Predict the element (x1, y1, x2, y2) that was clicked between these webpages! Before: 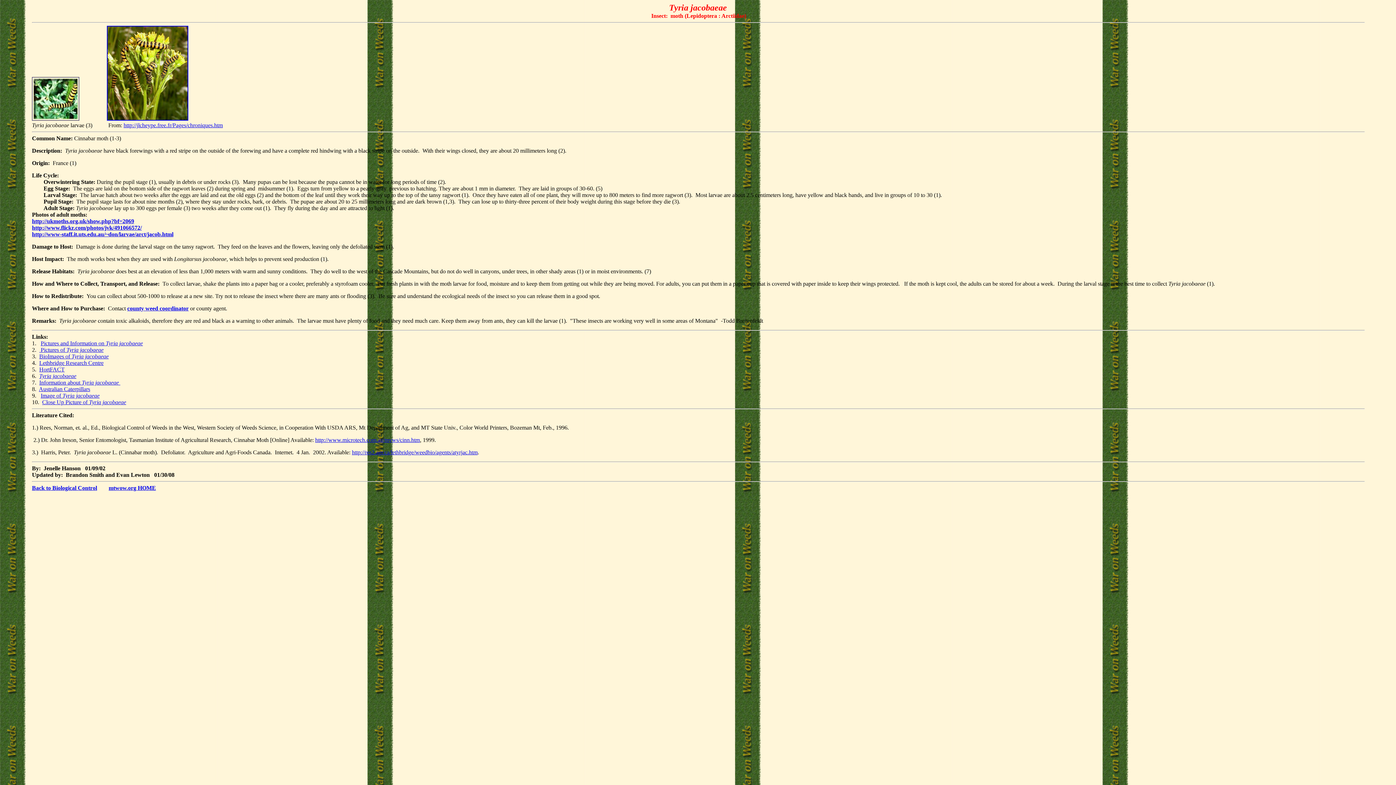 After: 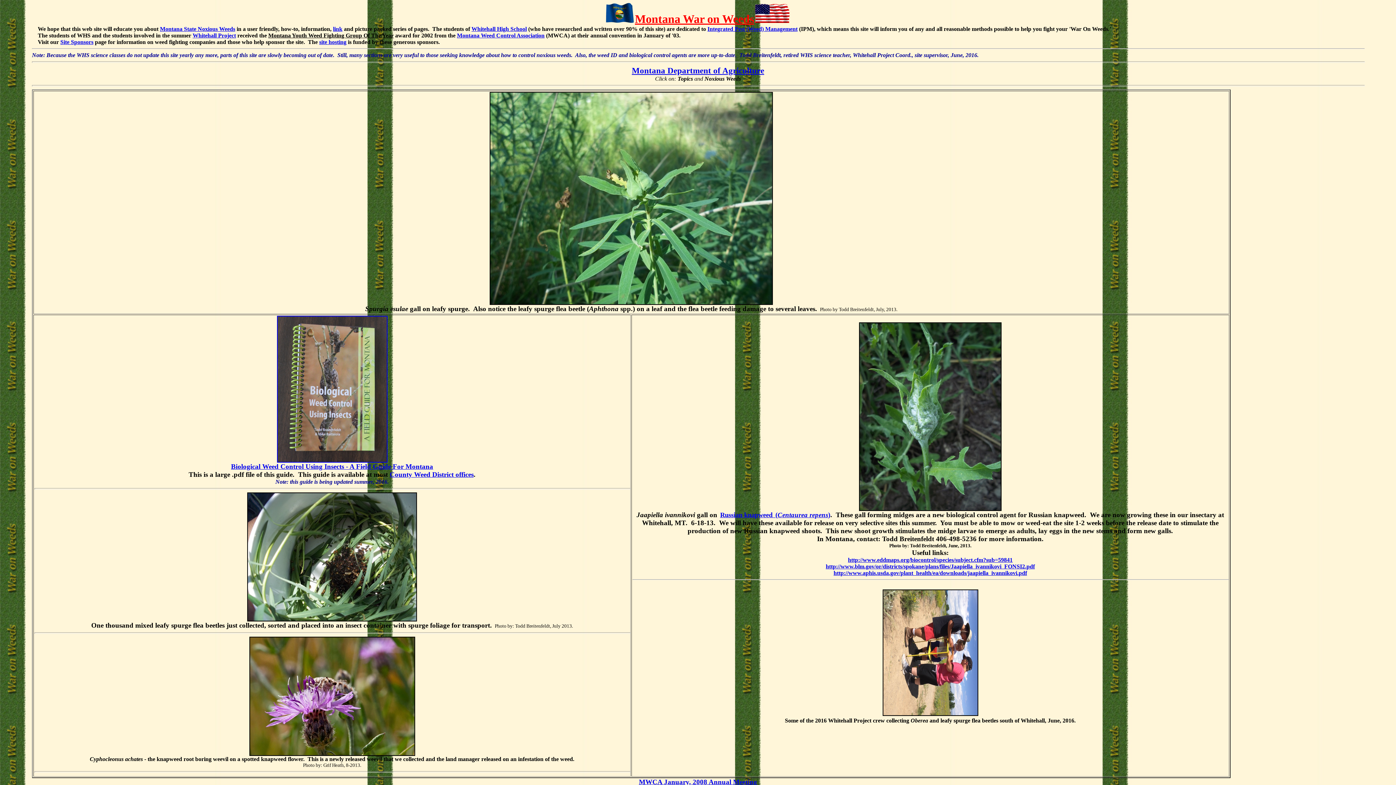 Action: bbox: (108, 485, 156, 491) label: mtwow.org HOME